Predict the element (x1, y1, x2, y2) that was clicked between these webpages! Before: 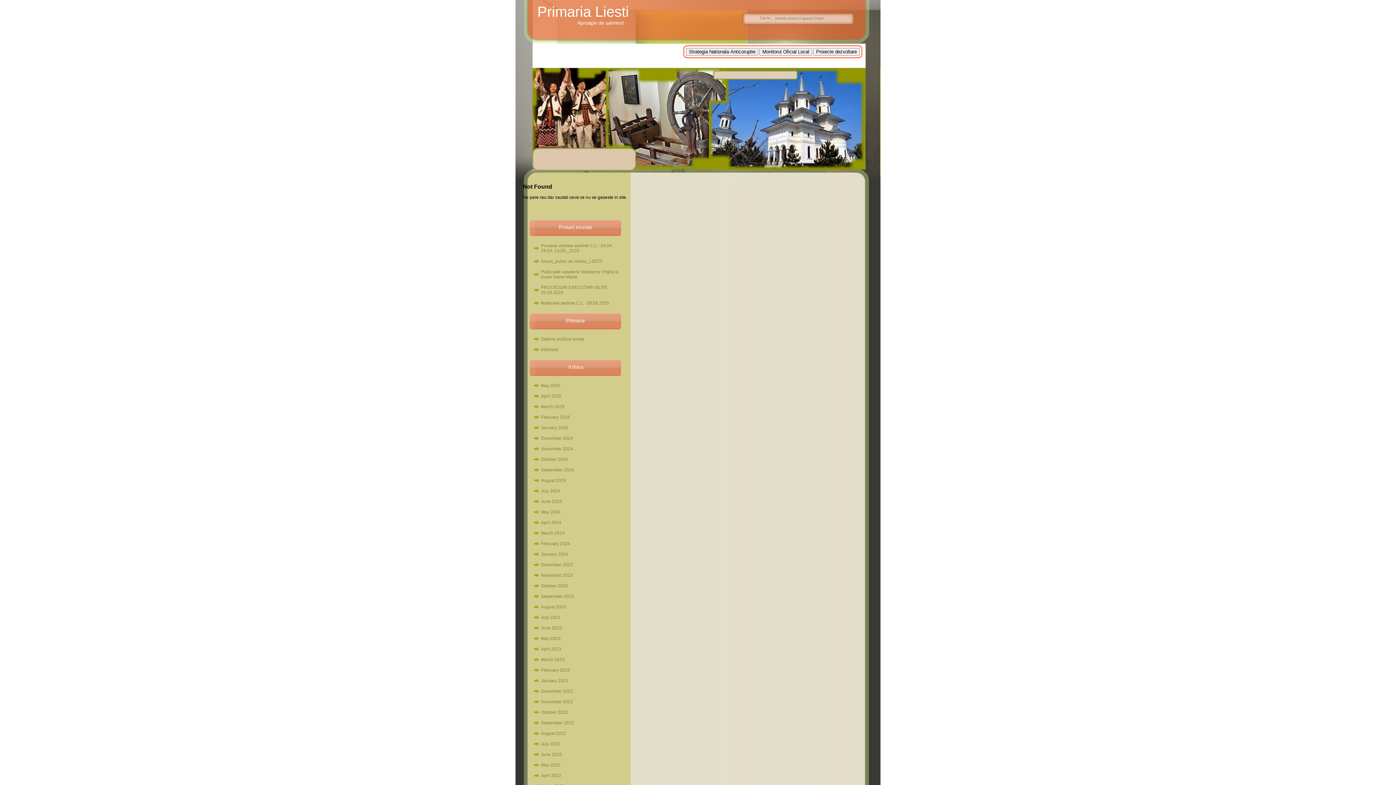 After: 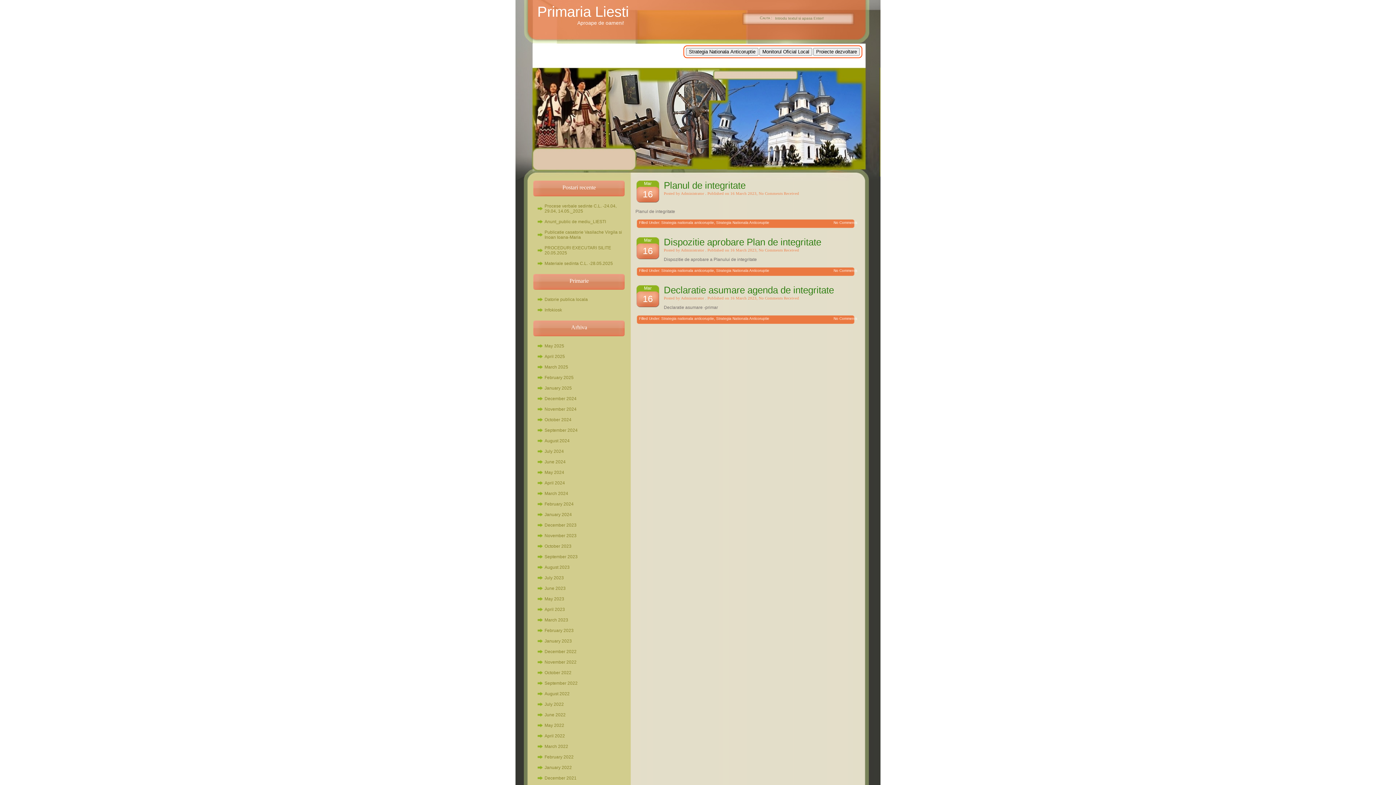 Action: bbox: (686, 49, 758, 54) label: Strategia Nationala Anticoruptie